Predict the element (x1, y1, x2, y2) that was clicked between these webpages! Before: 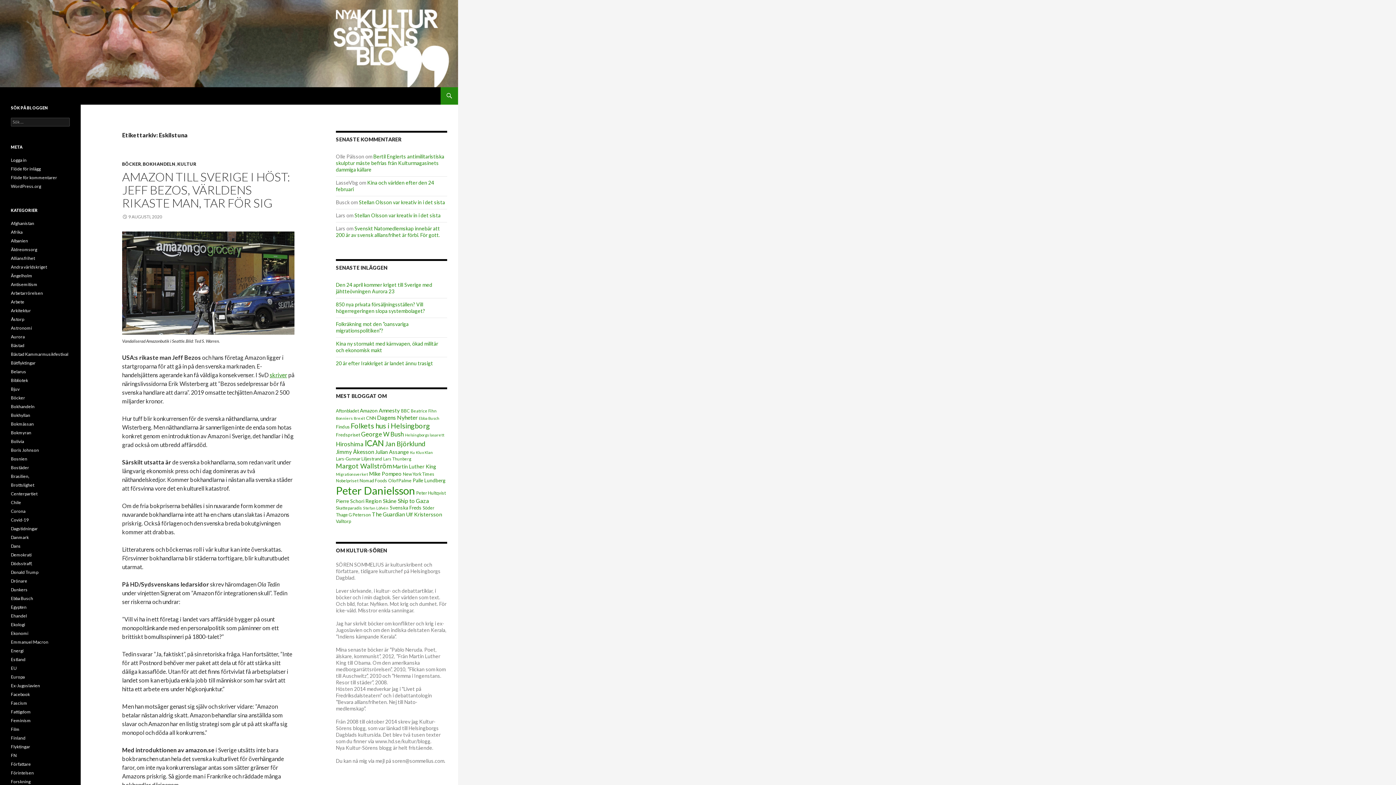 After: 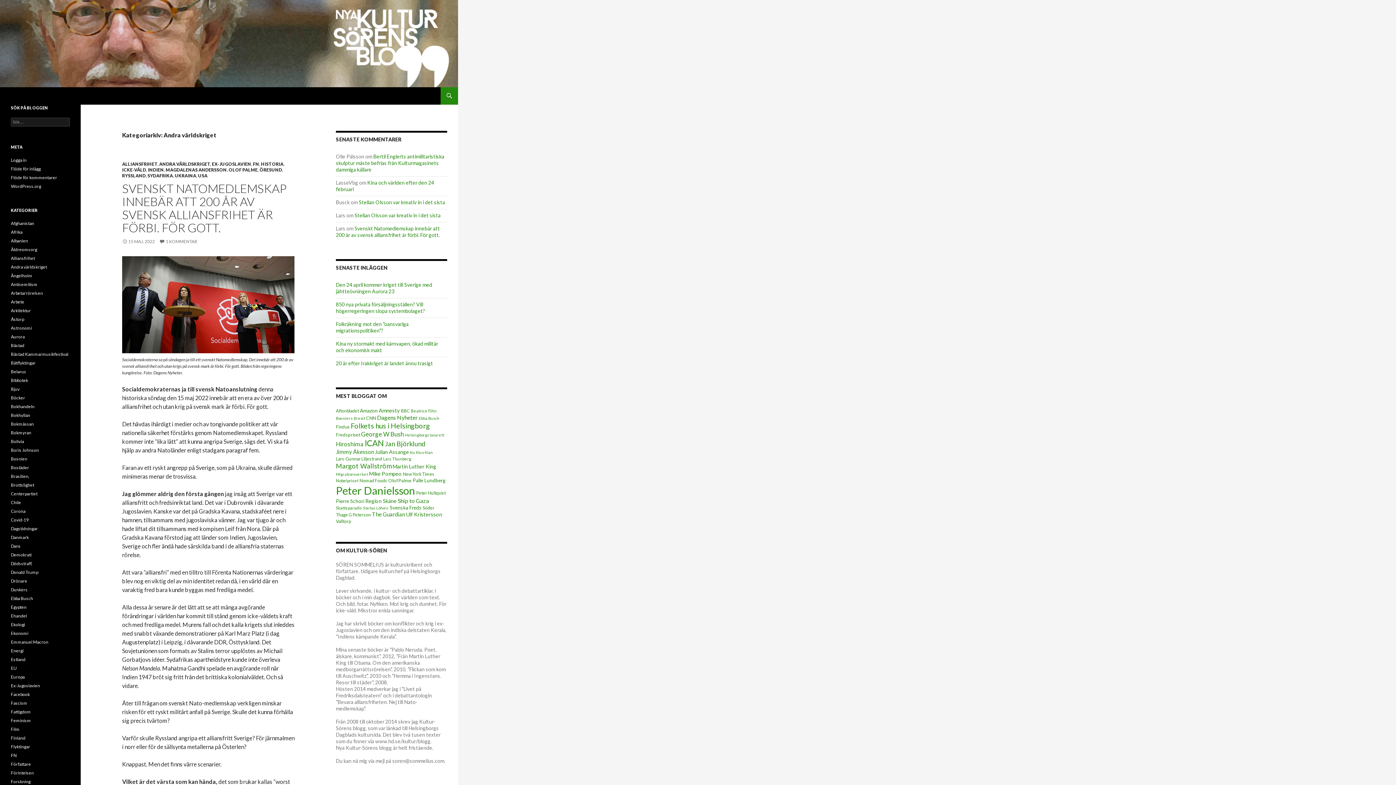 Action: bbox: (10, 264, 46, 269) label: Andra världskriget